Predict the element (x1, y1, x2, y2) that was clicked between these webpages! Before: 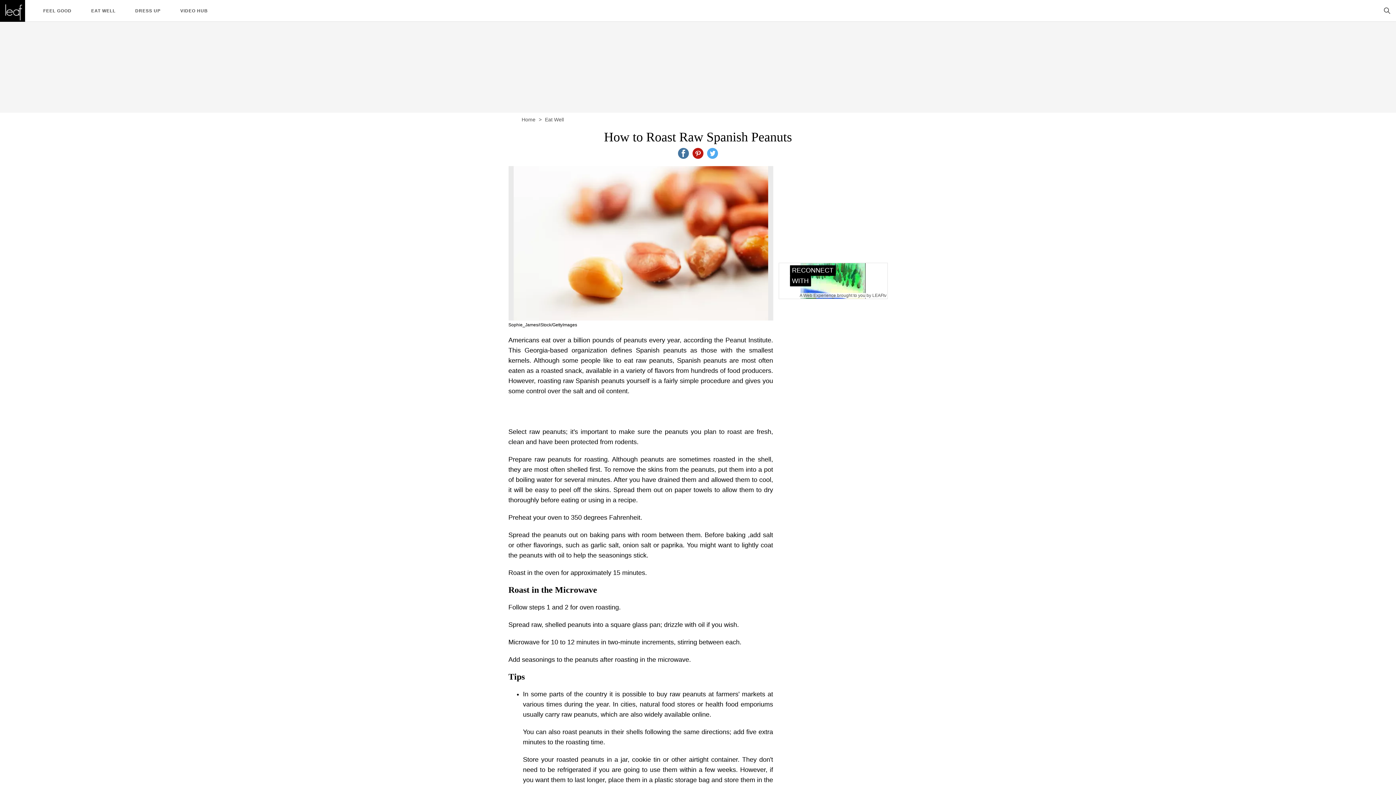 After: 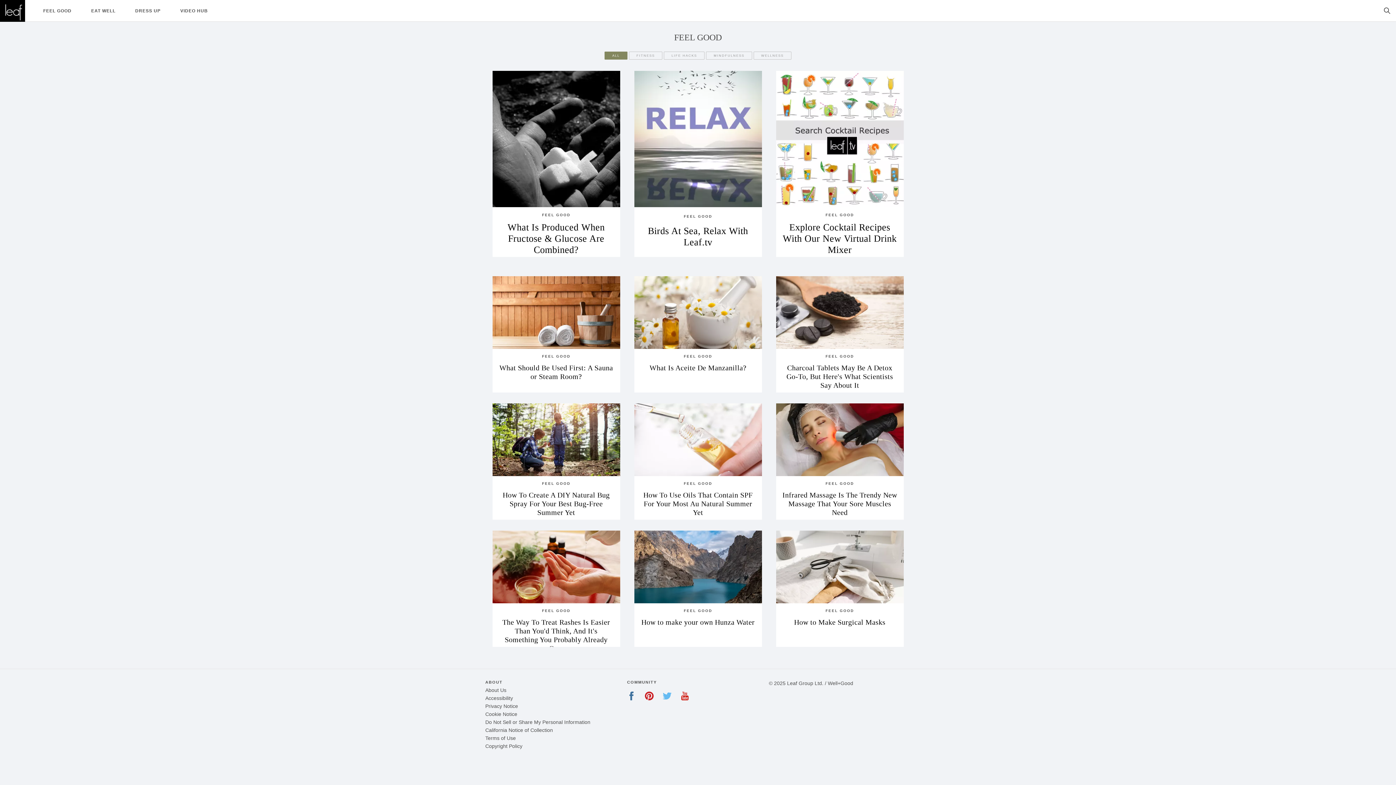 Action: label: FEEL GOOD bbox: (43, 8, 71, 13)